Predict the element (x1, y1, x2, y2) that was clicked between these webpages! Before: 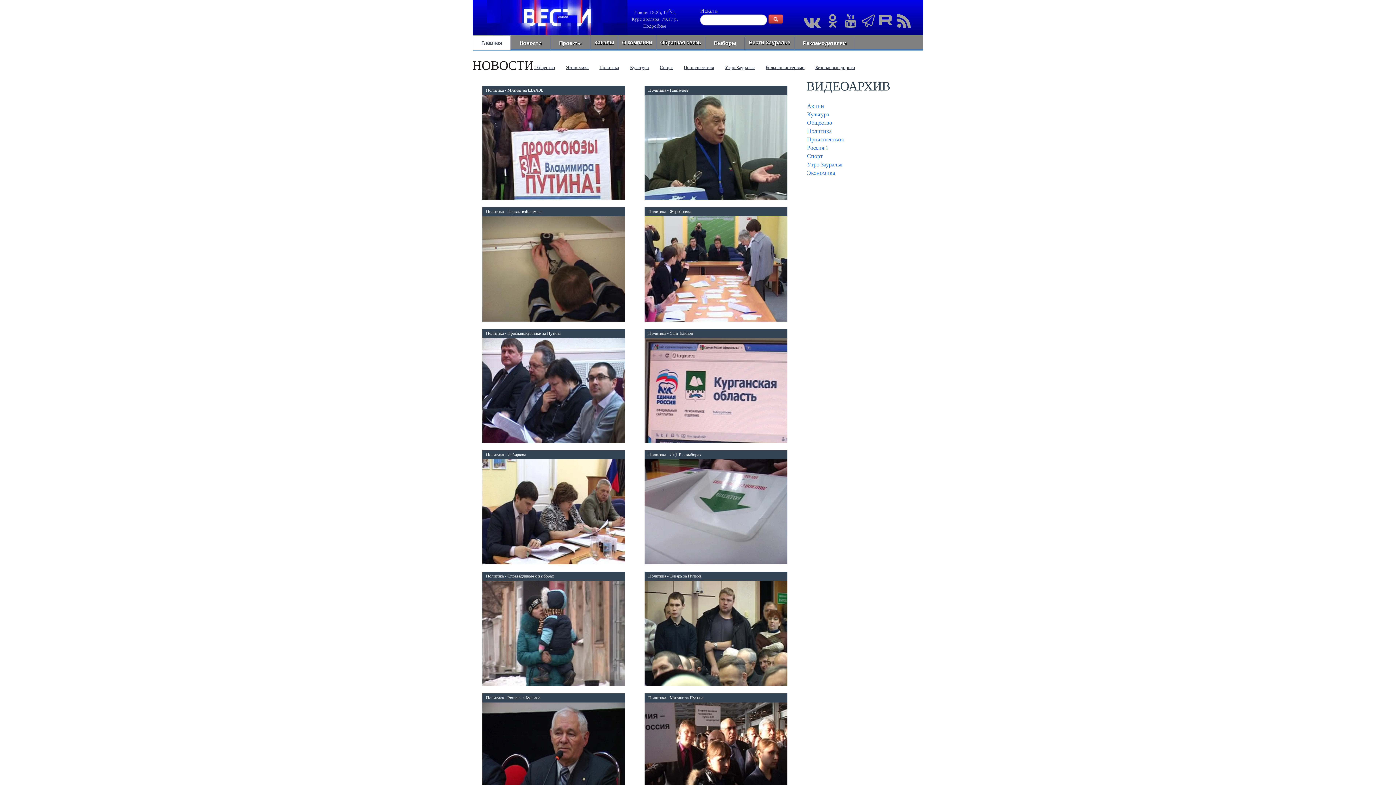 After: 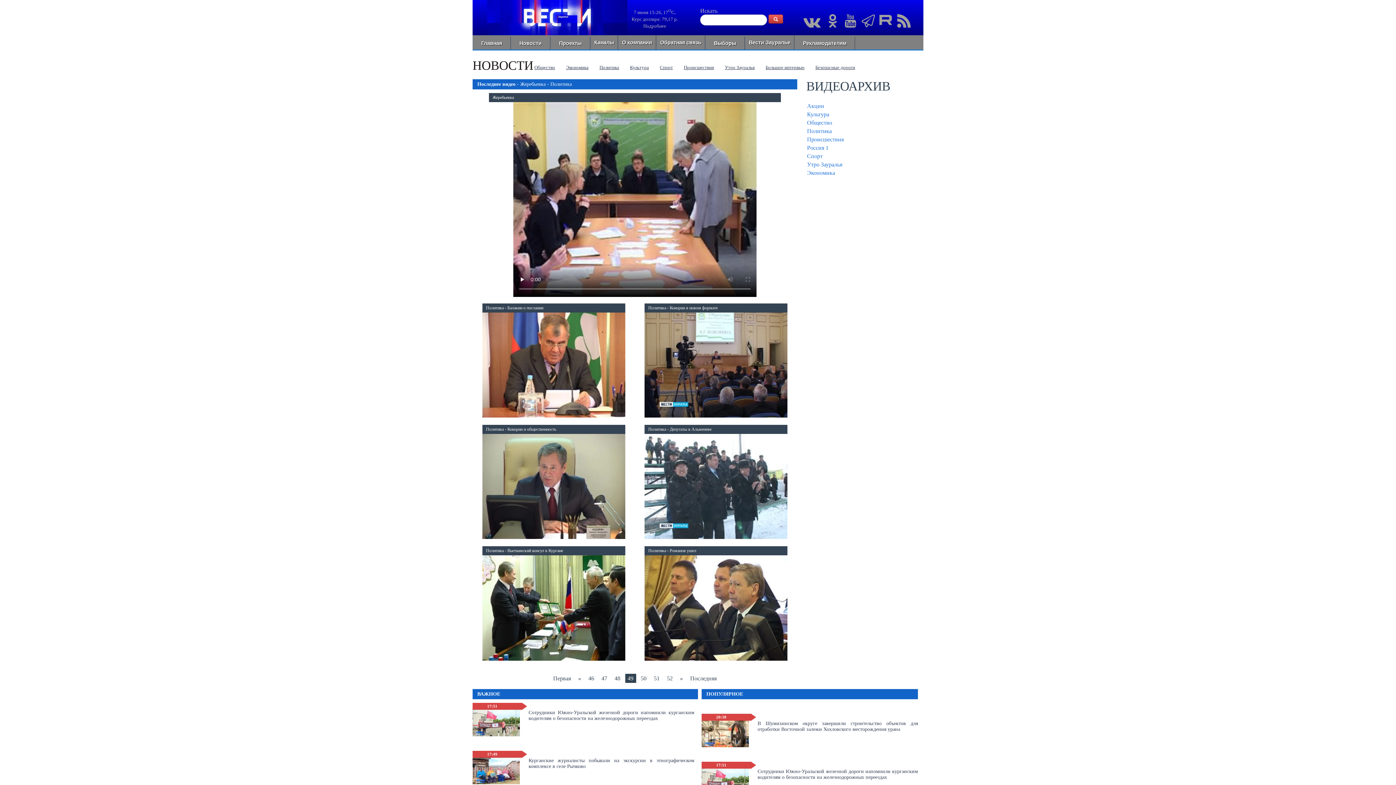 Action: bbox: (644, 316, 787, 322)